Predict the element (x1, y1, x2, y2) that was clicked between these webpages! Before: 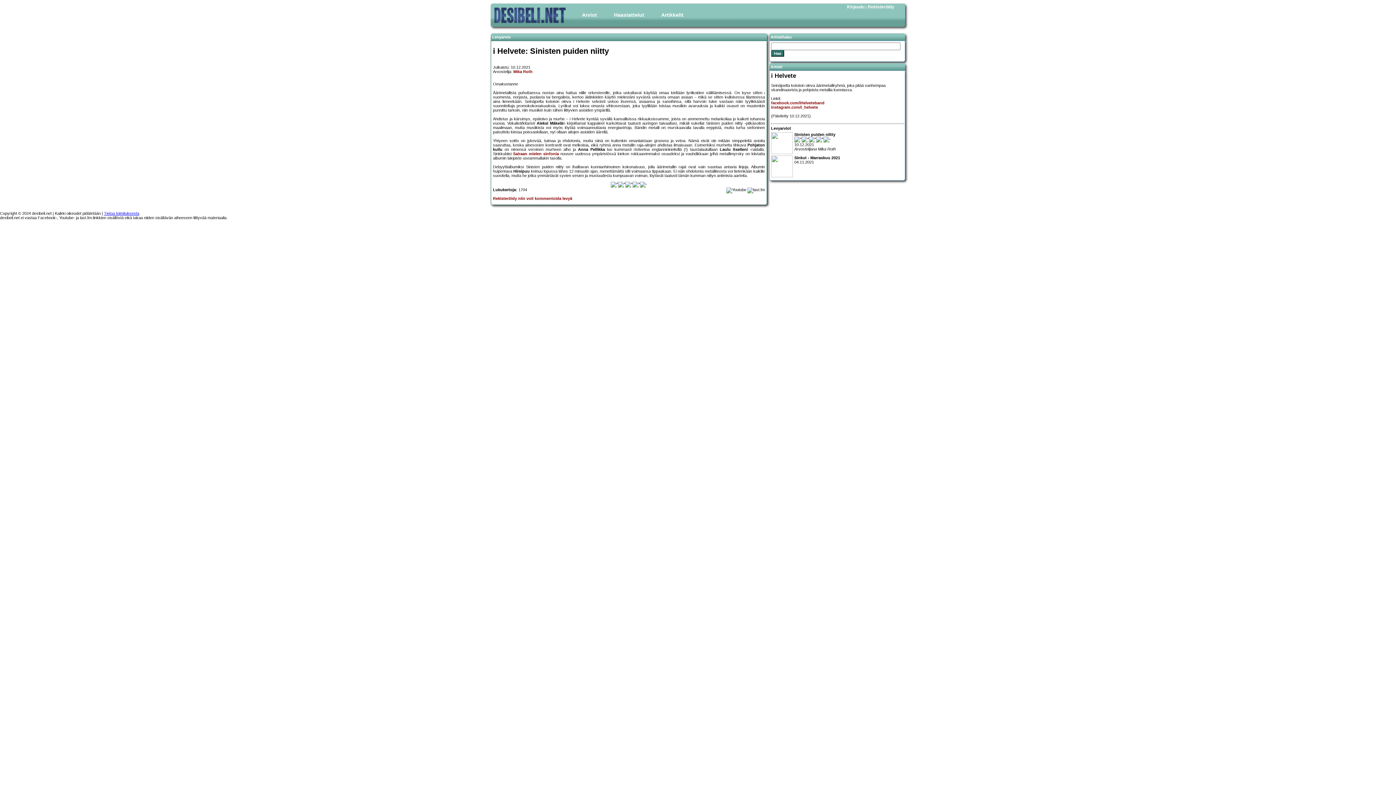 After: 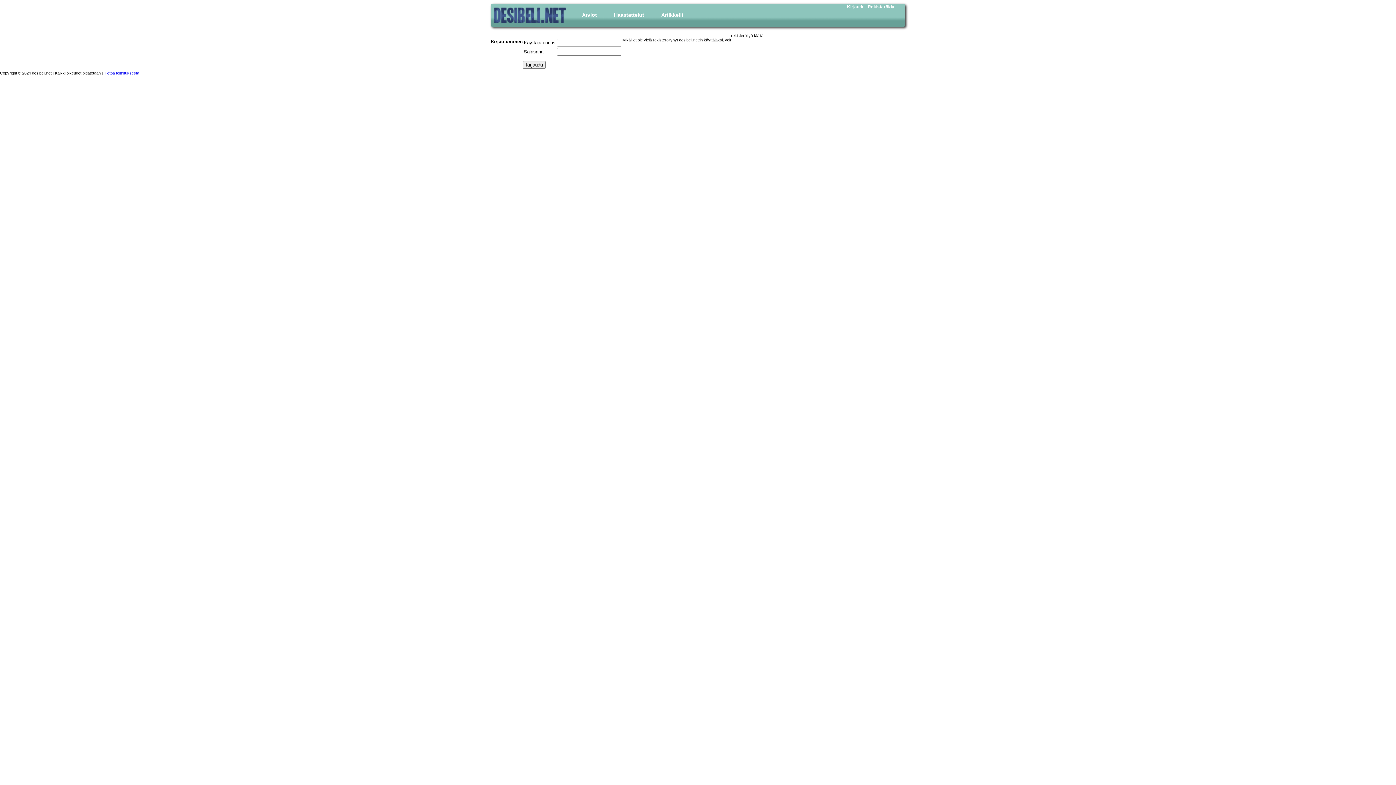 Action: label: Kirjaudu bbox: (847, 4, 864, 9)